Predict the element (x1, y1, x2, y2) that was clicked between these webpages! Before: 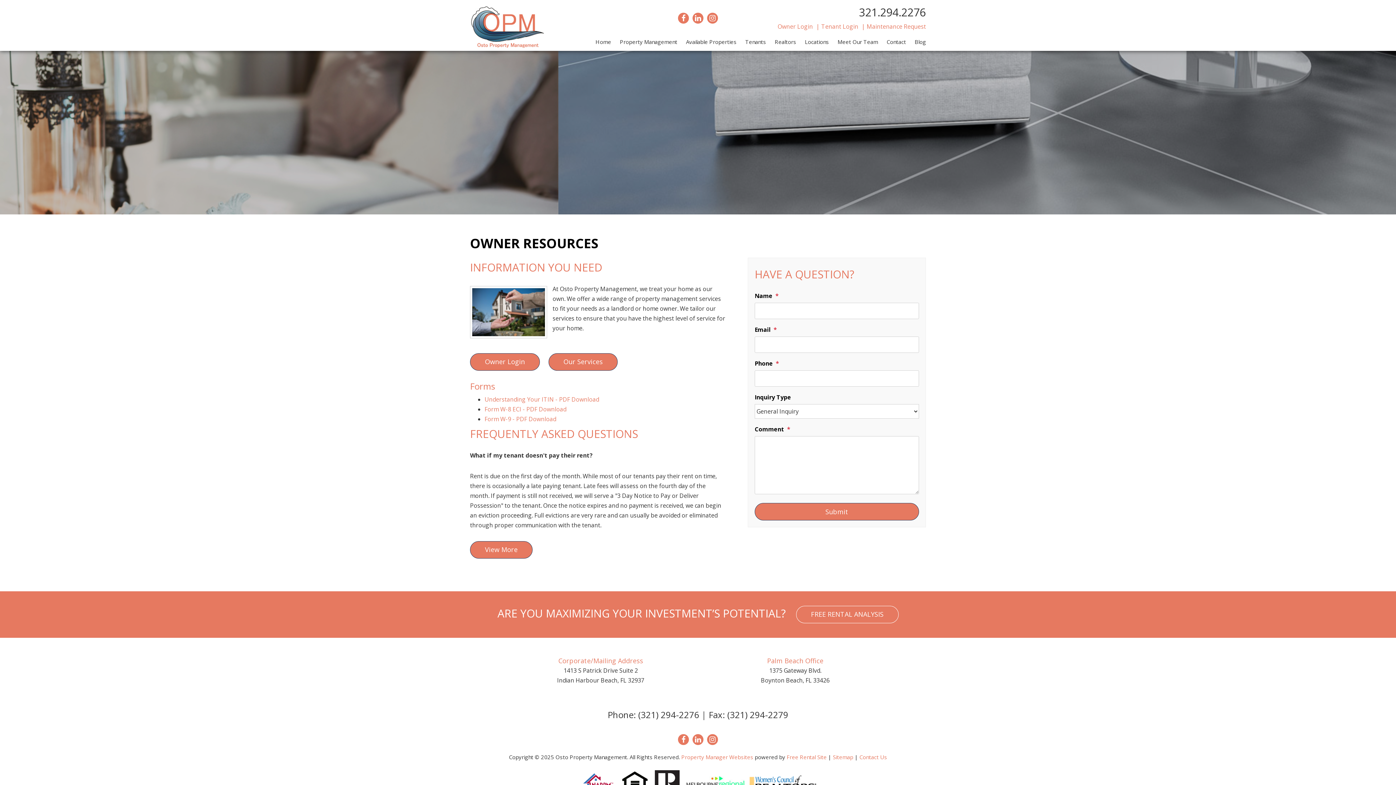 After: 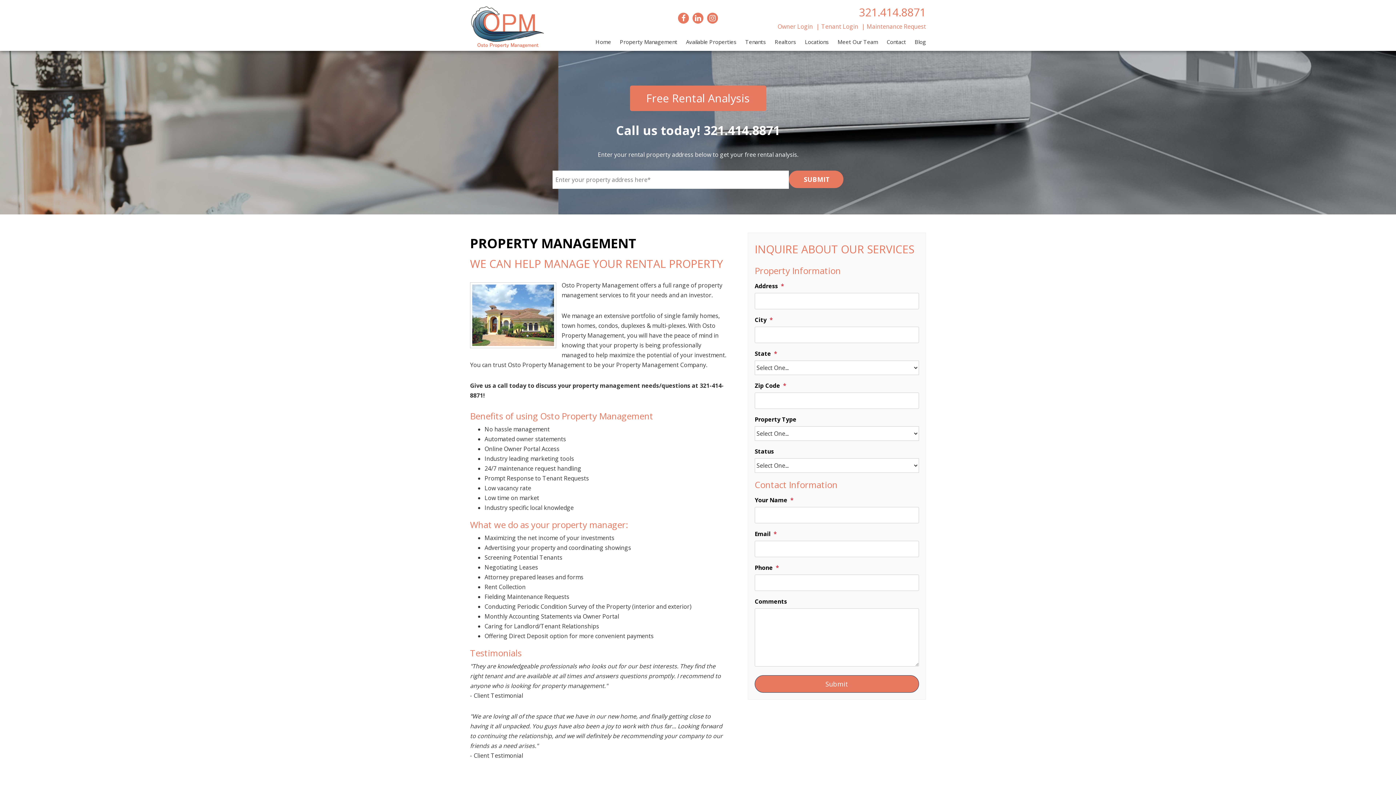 Action: label: FREE RENTAL ANALYSIS bbox: (796, 606, 898, 623)